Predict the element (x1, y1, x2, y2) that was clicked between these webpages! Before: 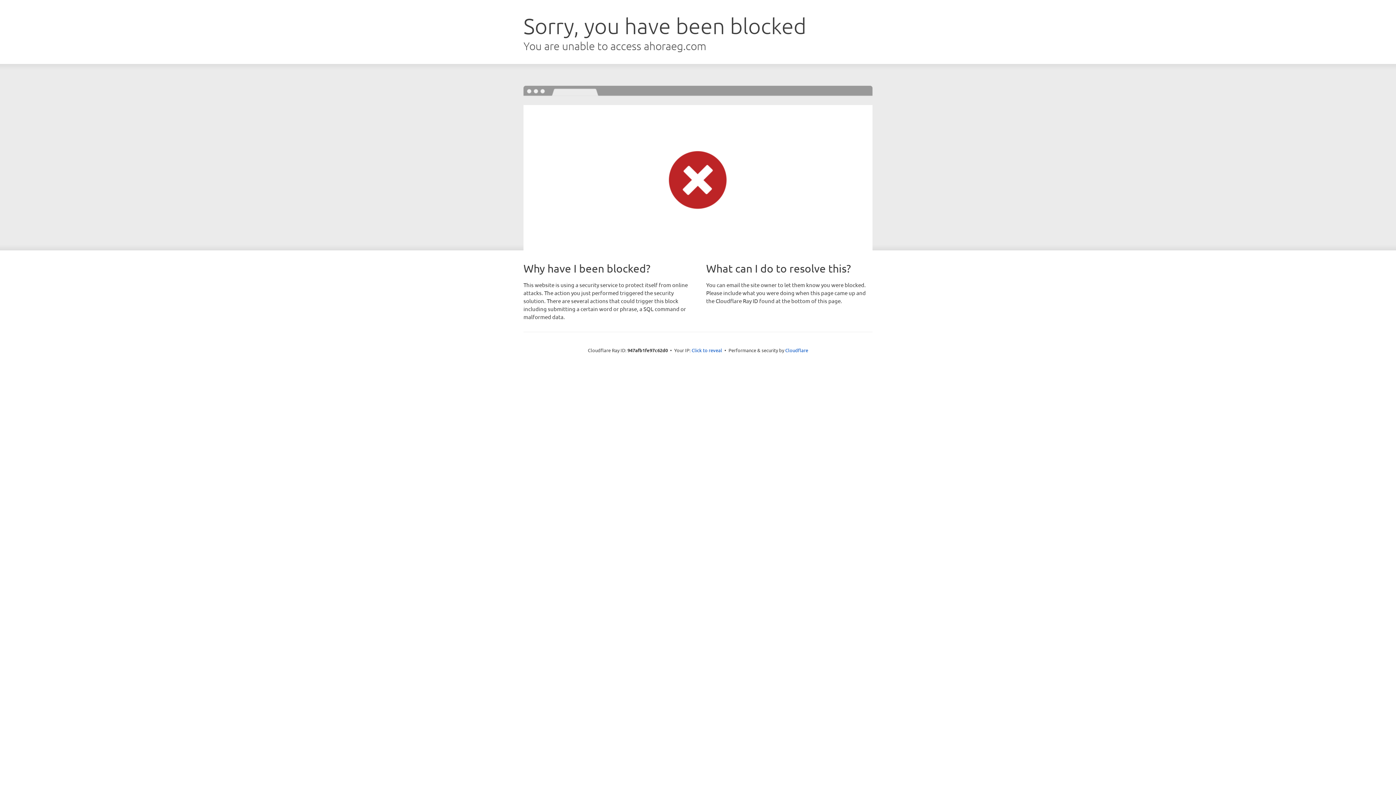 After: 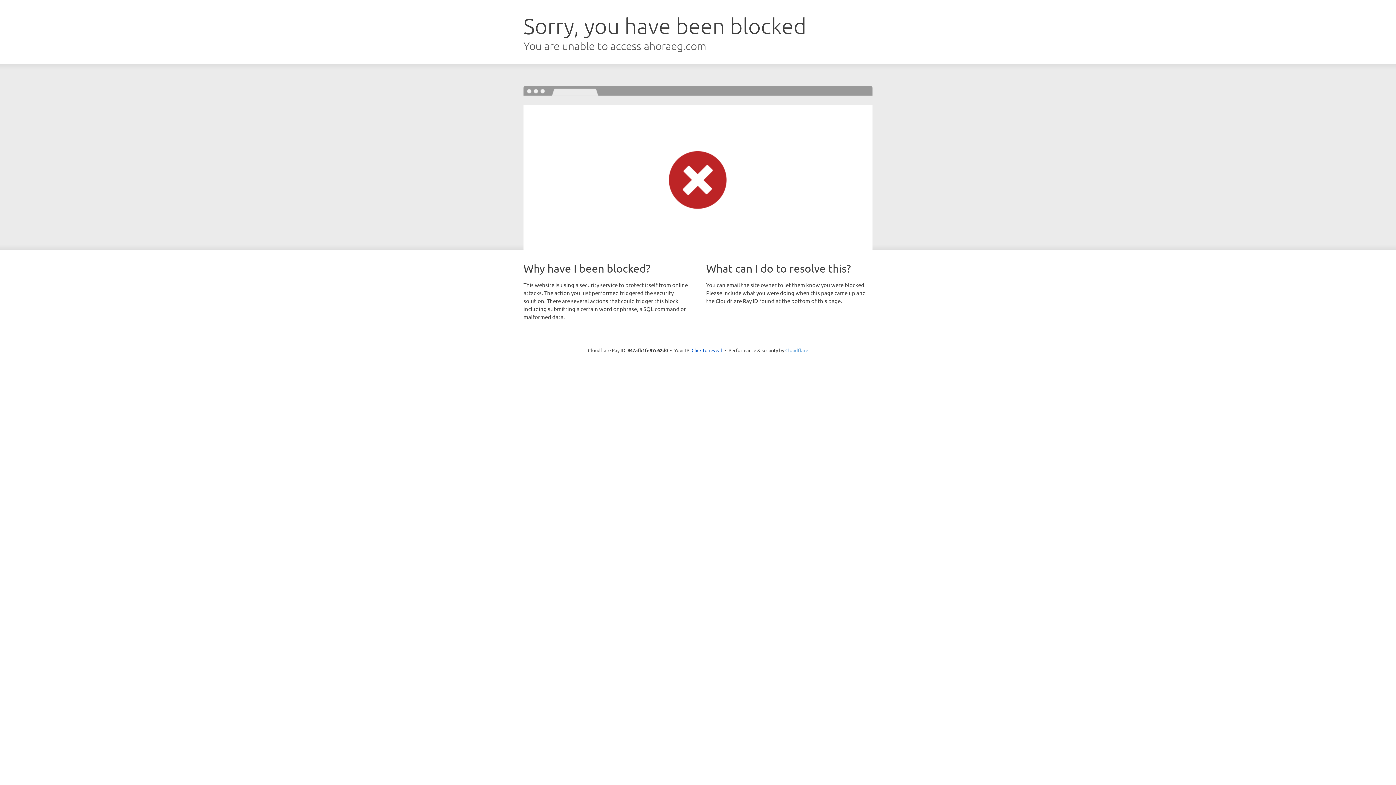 Action: label: Cloudflare bbox: (785, 347, 808, 353)